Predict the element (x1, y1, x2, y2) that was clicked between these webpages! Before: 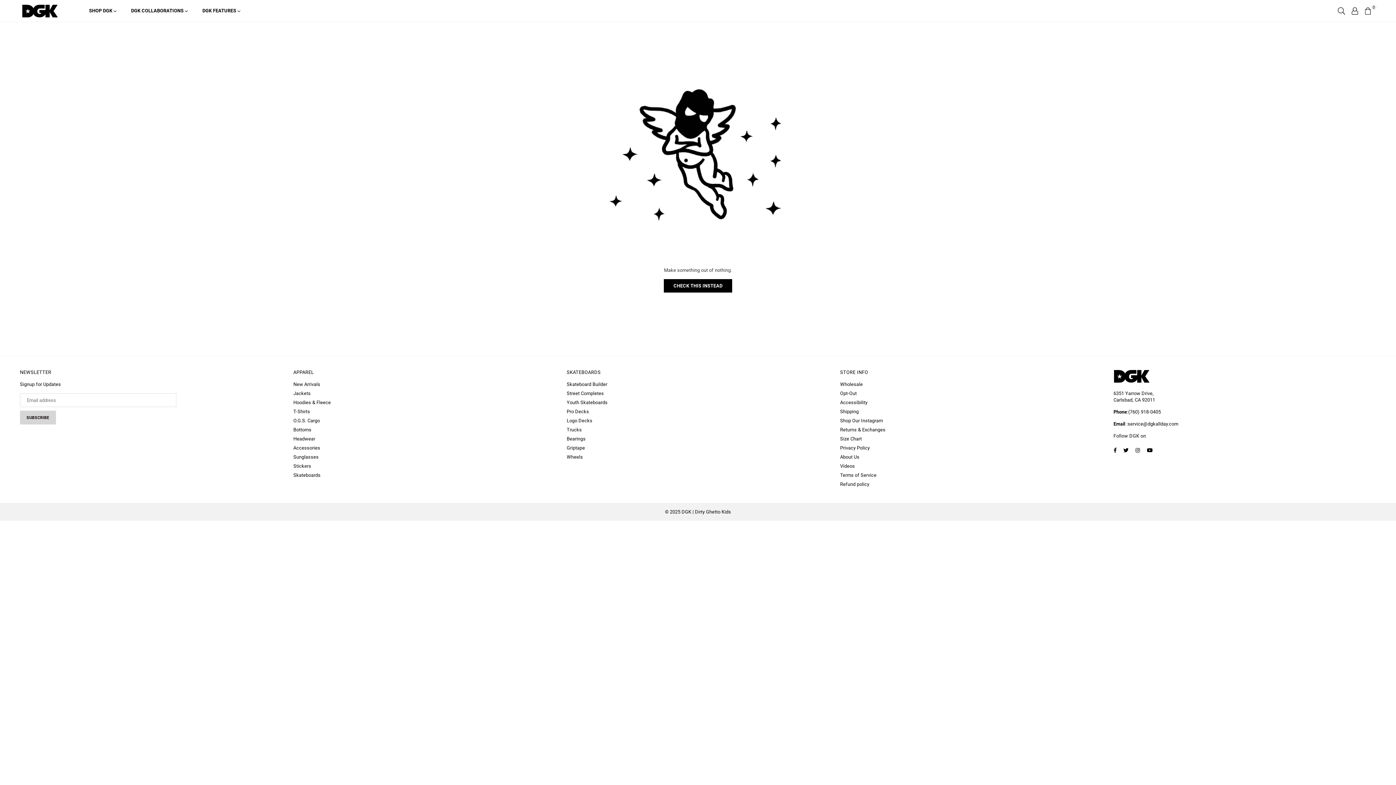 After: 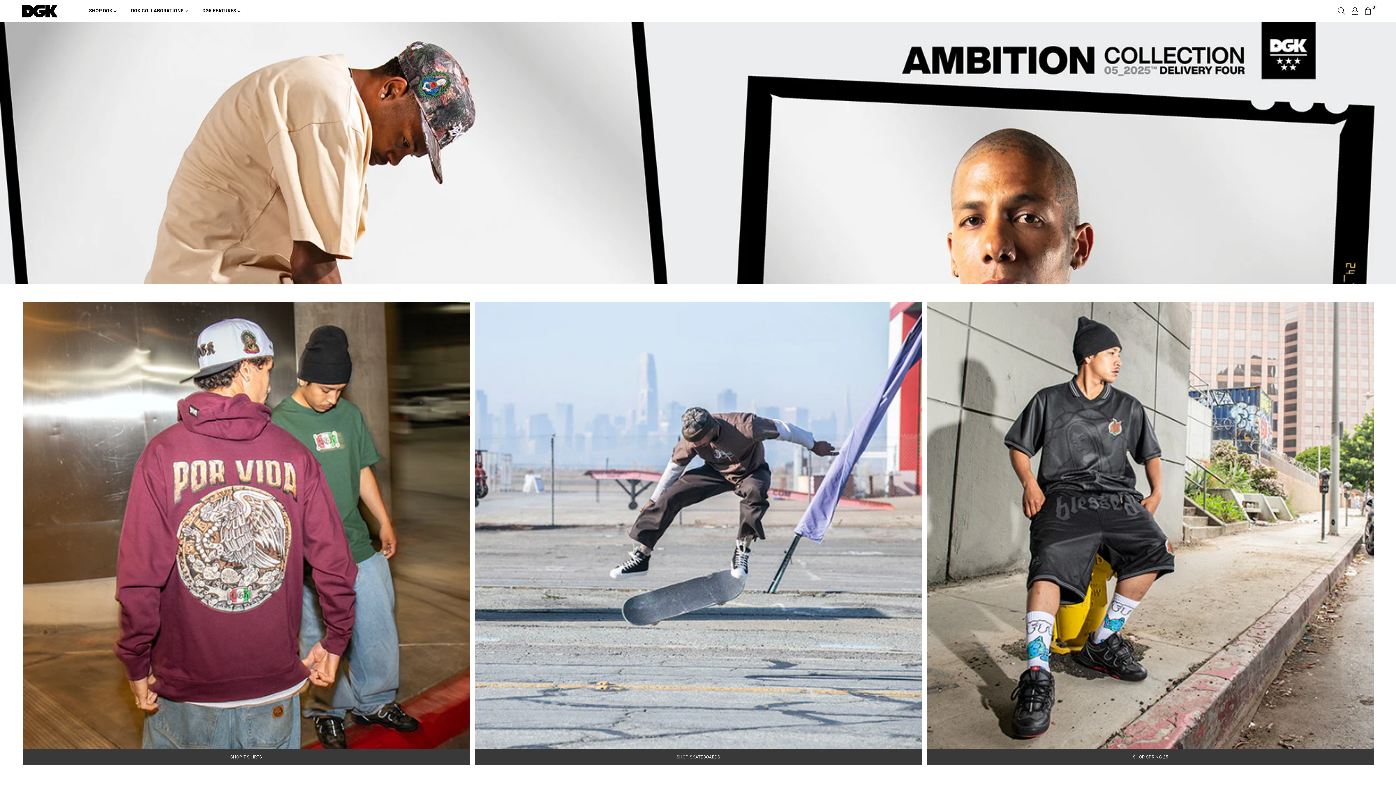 Action: label: CHECK THIS INSTEAD bbox: (663, 279, 732, 292)